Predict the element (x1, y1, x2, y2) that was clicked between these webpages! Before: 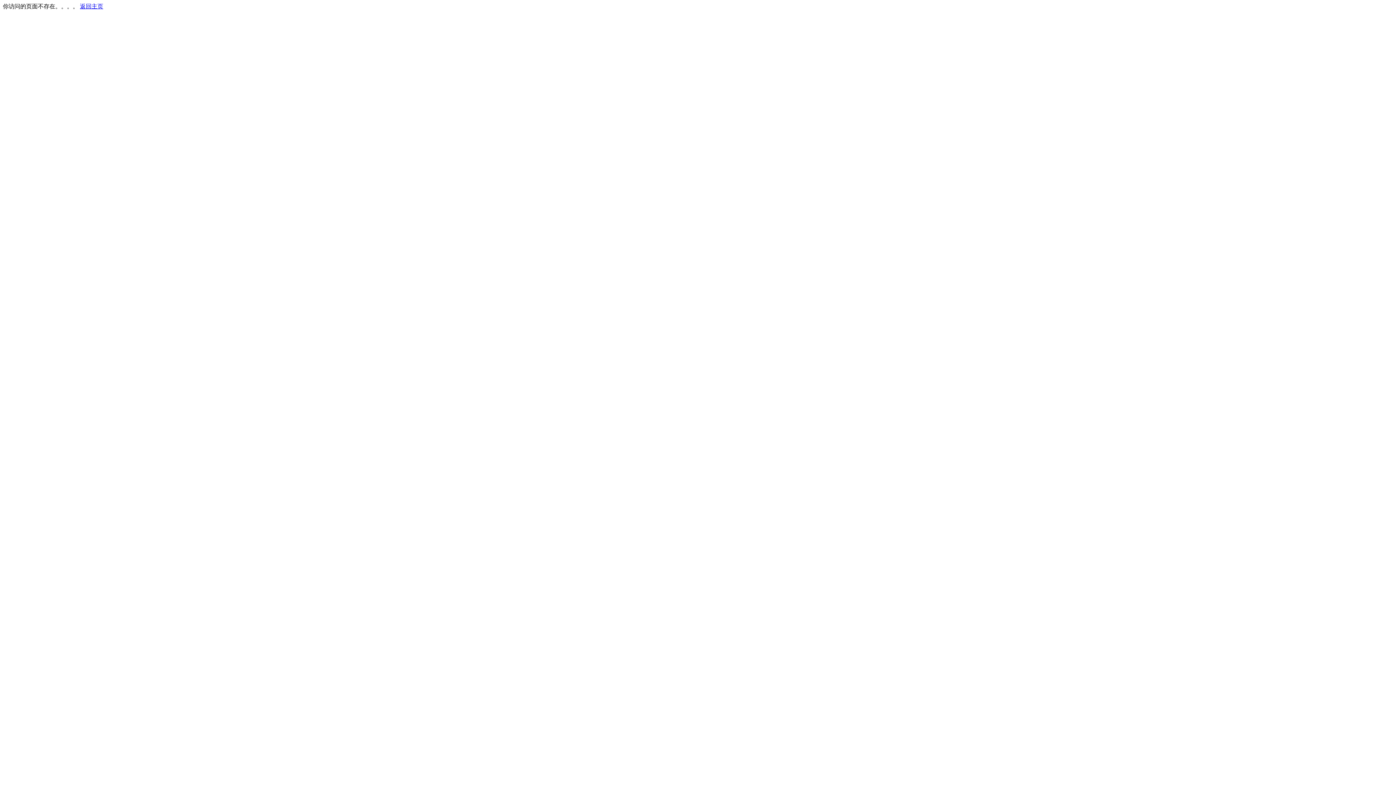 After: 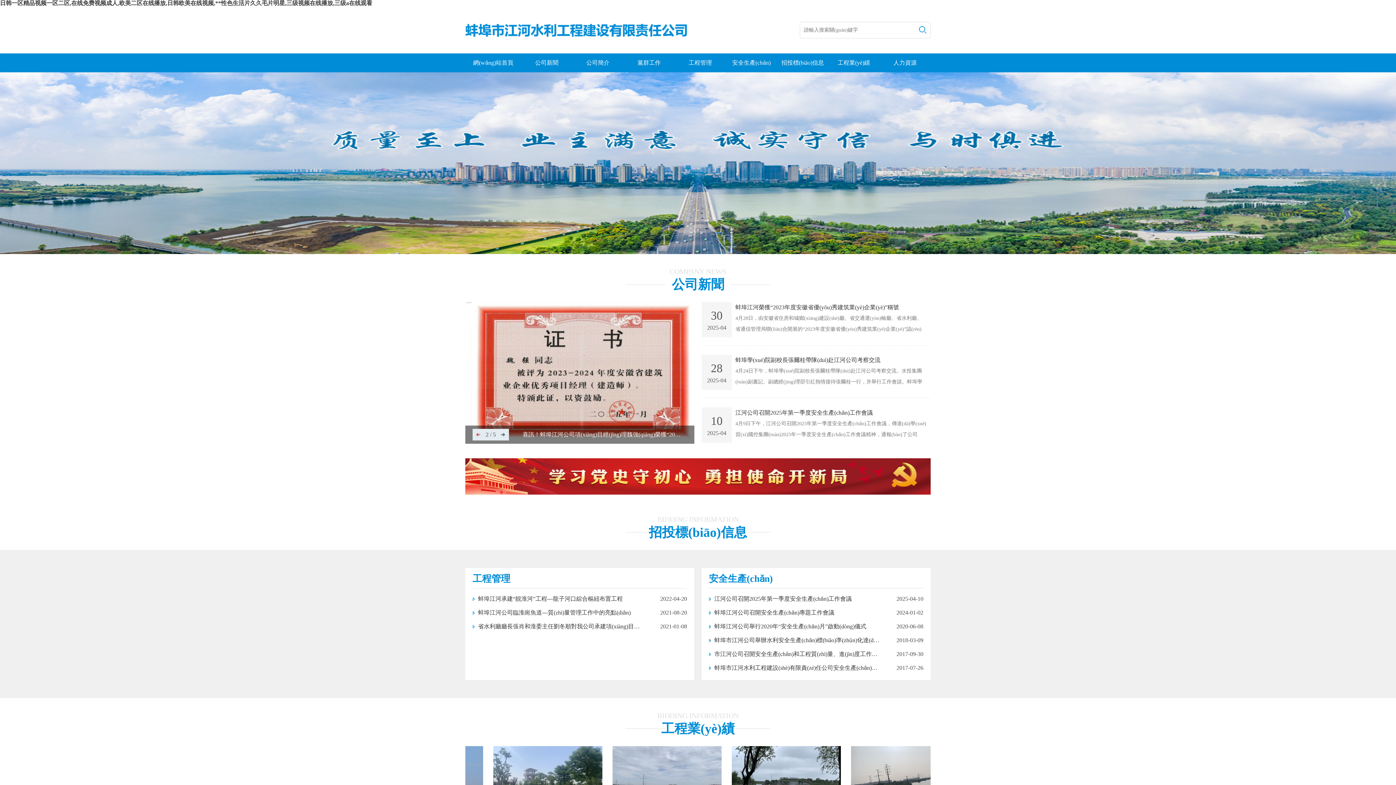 Action: label: 返回主页 bbox: (80, 3, 103, 9)